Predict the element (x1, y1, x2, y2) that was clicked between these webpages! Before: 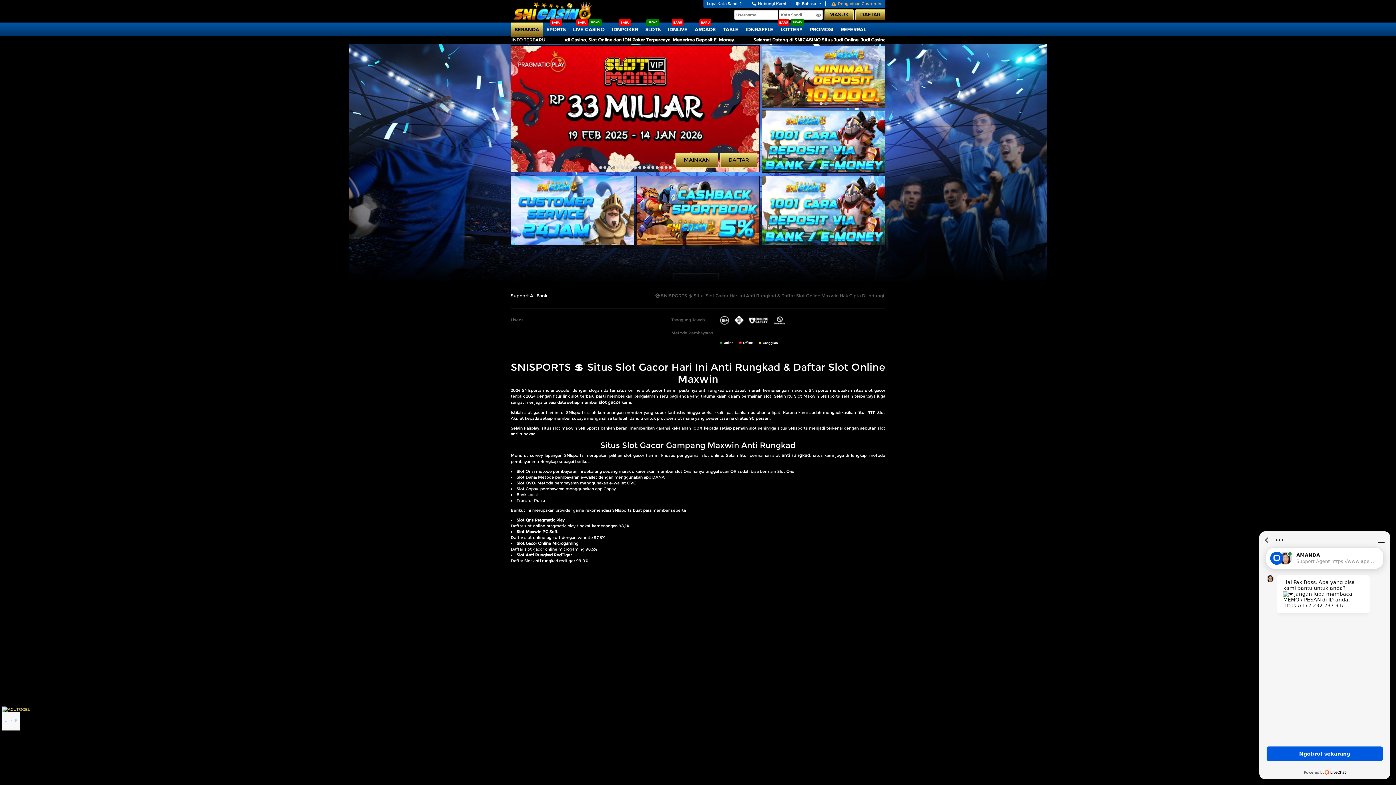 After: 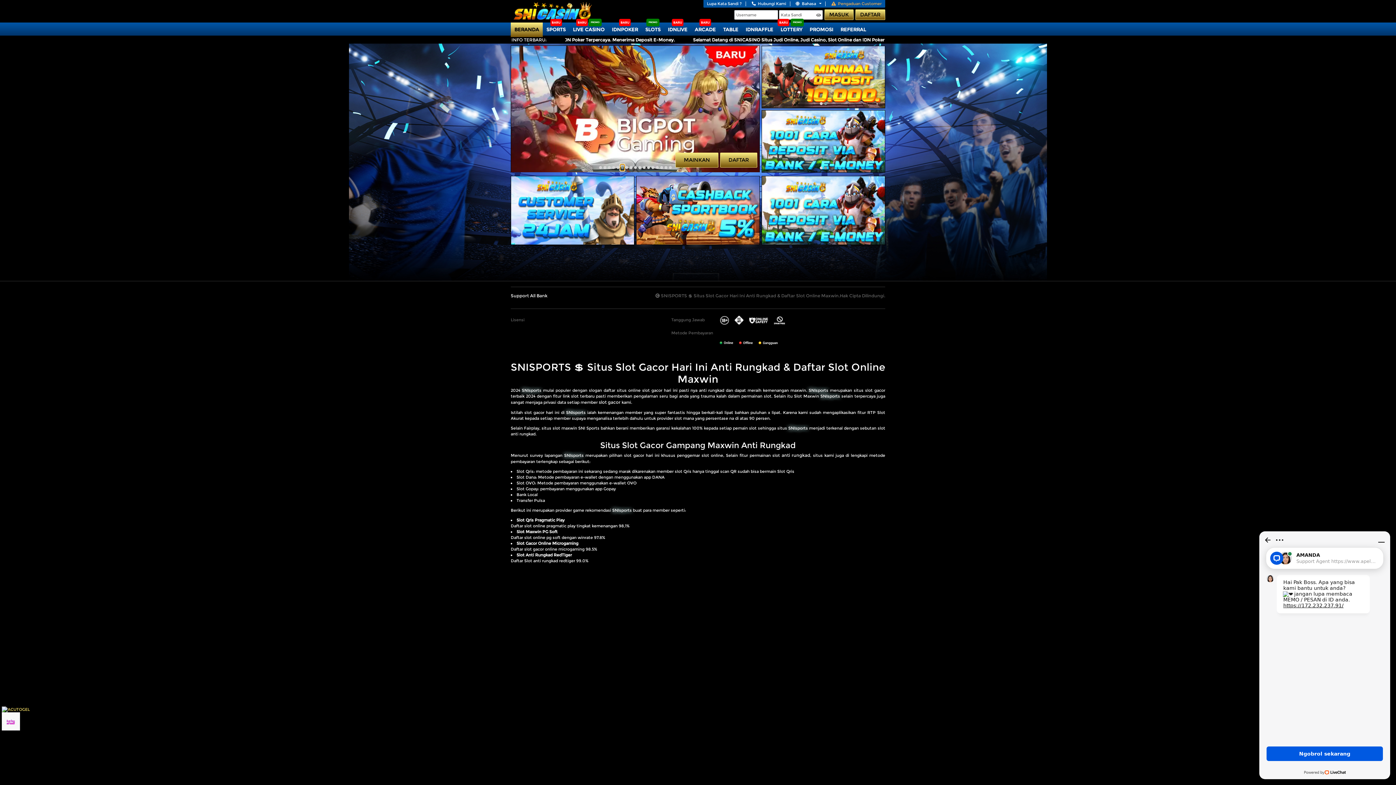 Action: bbox: (620, 164, 624, 170)